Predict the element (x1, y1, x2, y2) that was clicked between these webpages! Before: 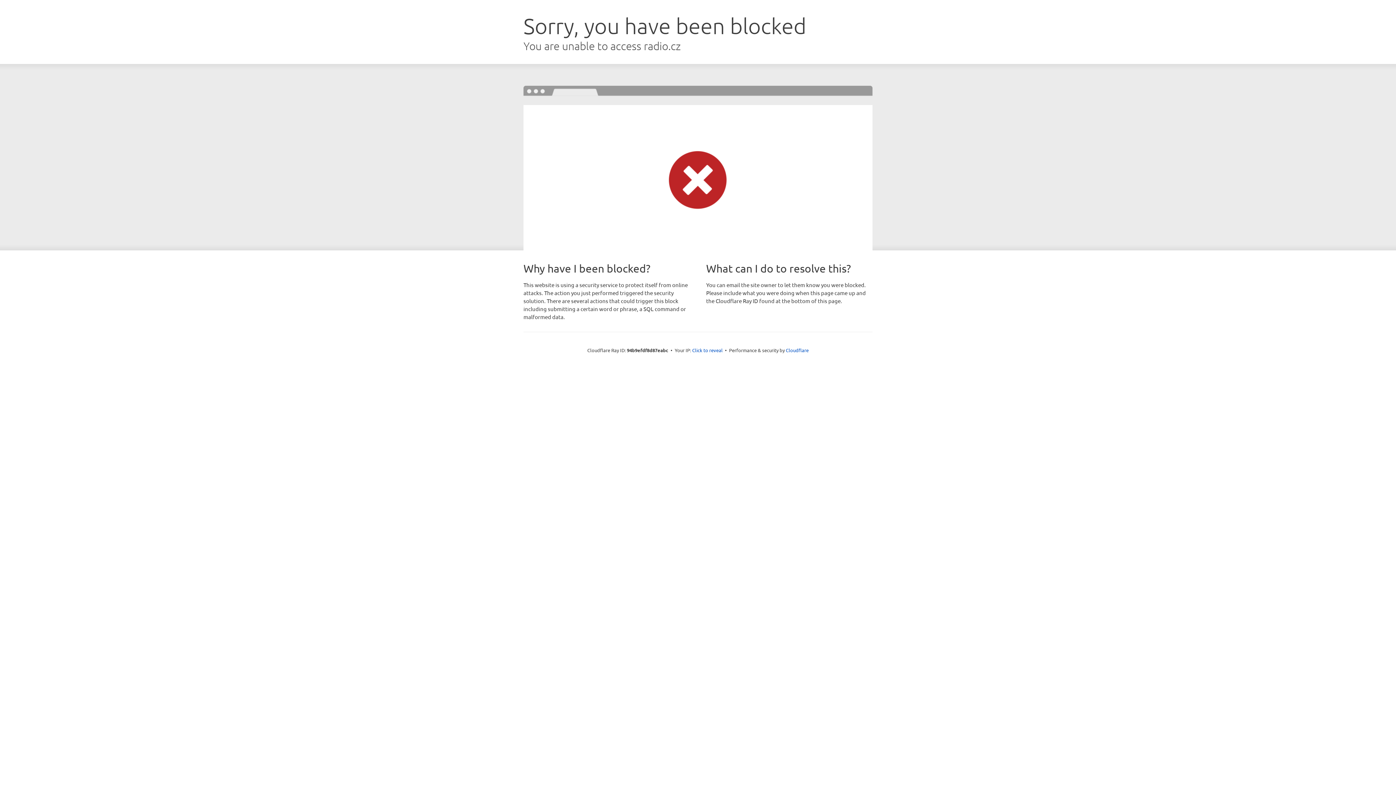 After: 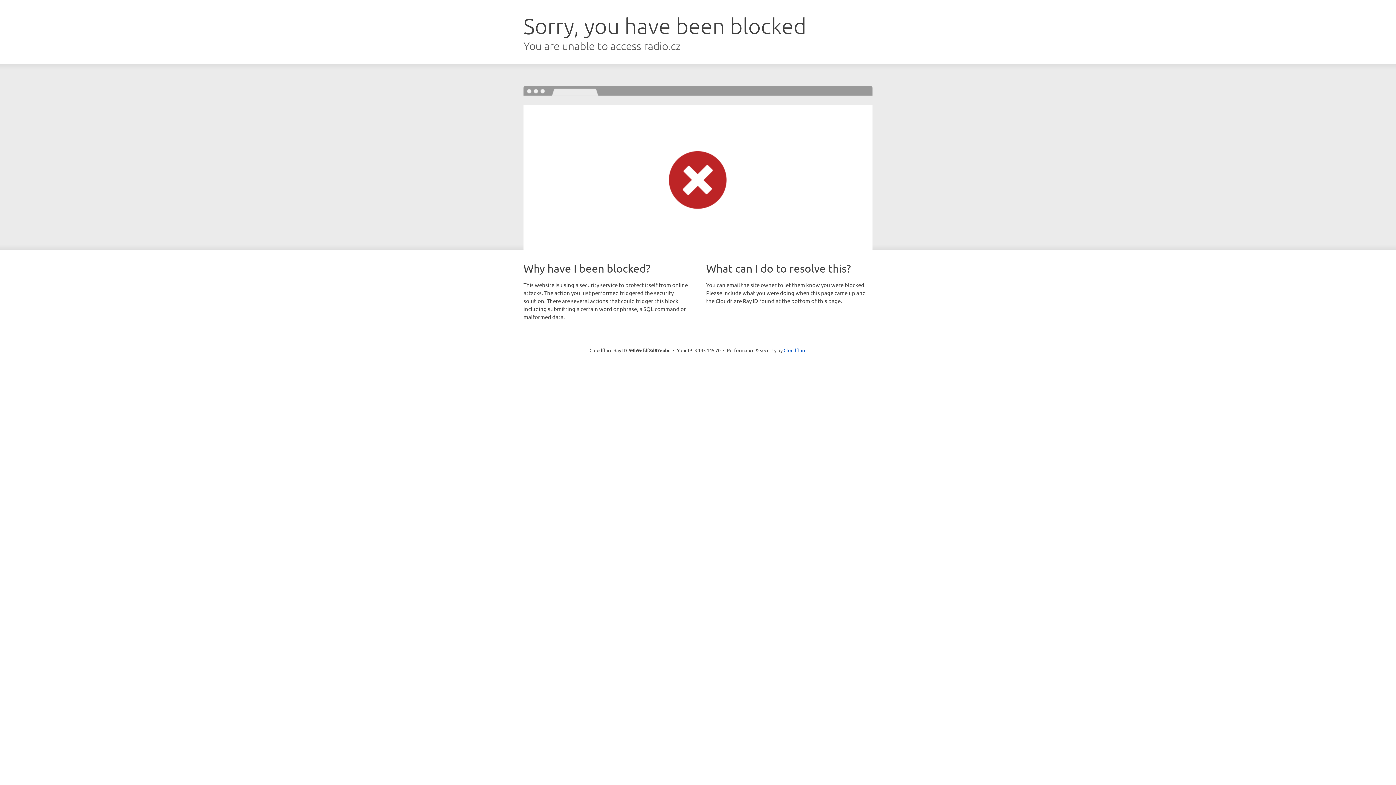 Action: label: Click to reveal bbox: (692, 346, 722, 353)